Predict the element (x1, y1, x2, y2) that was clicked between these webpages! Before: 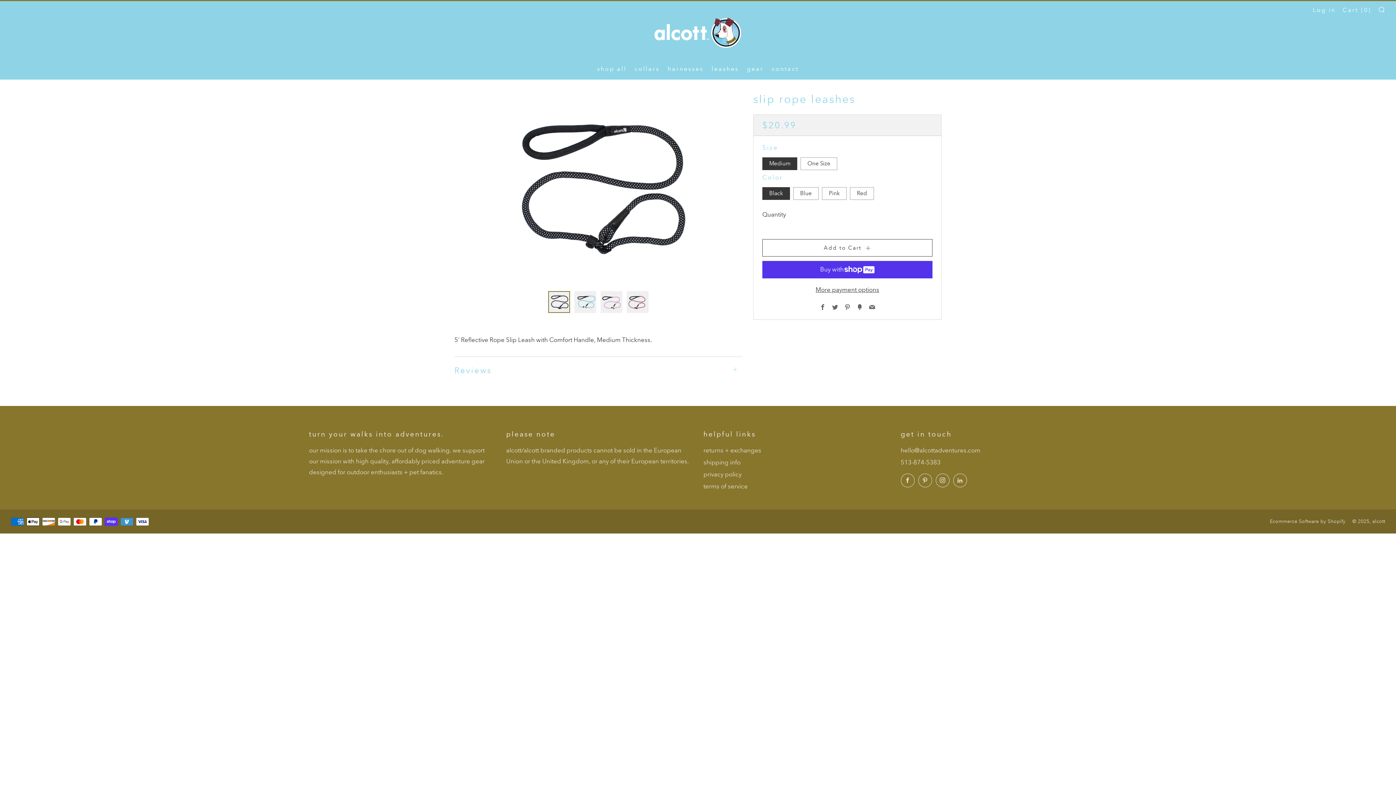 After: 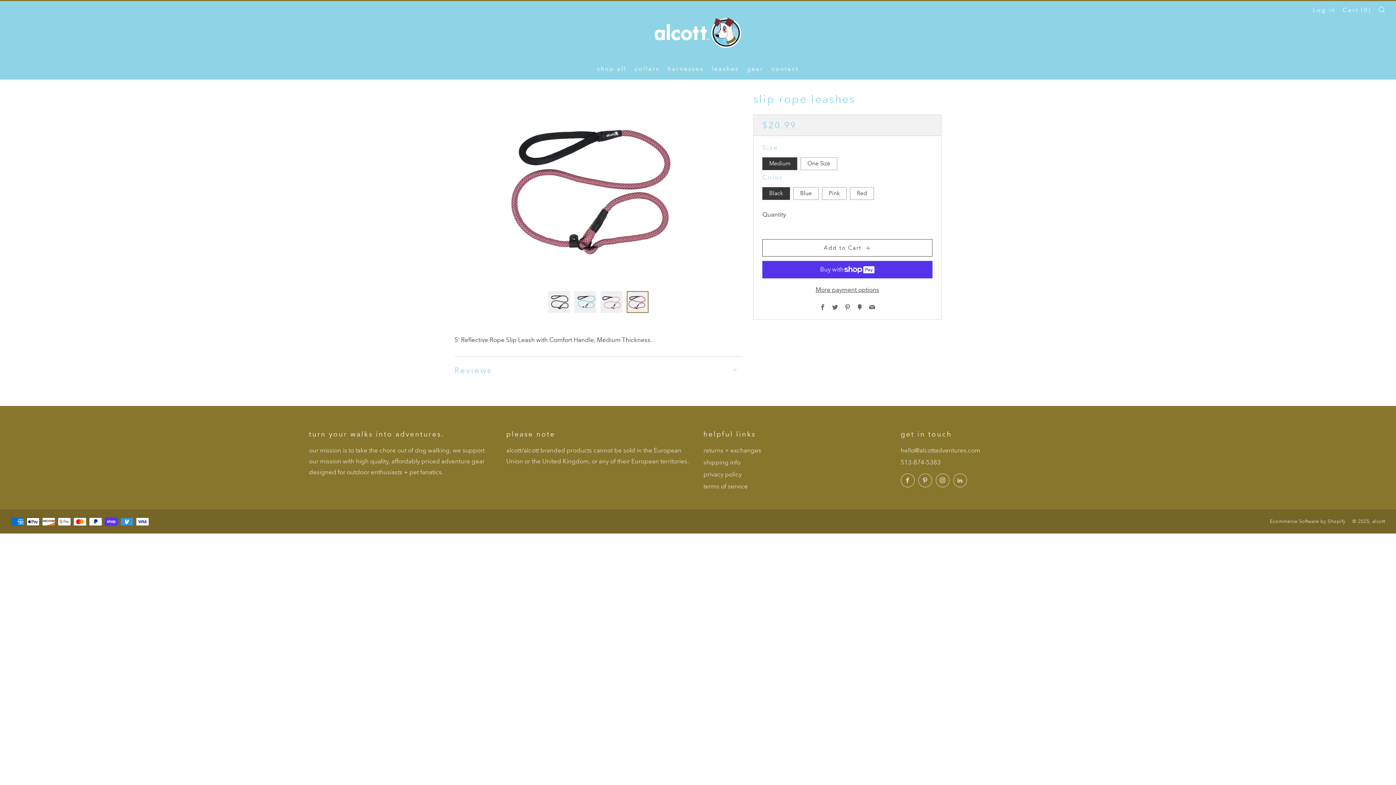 Action: label: 4 of 4 bbox: (626, 291, 648, 313)